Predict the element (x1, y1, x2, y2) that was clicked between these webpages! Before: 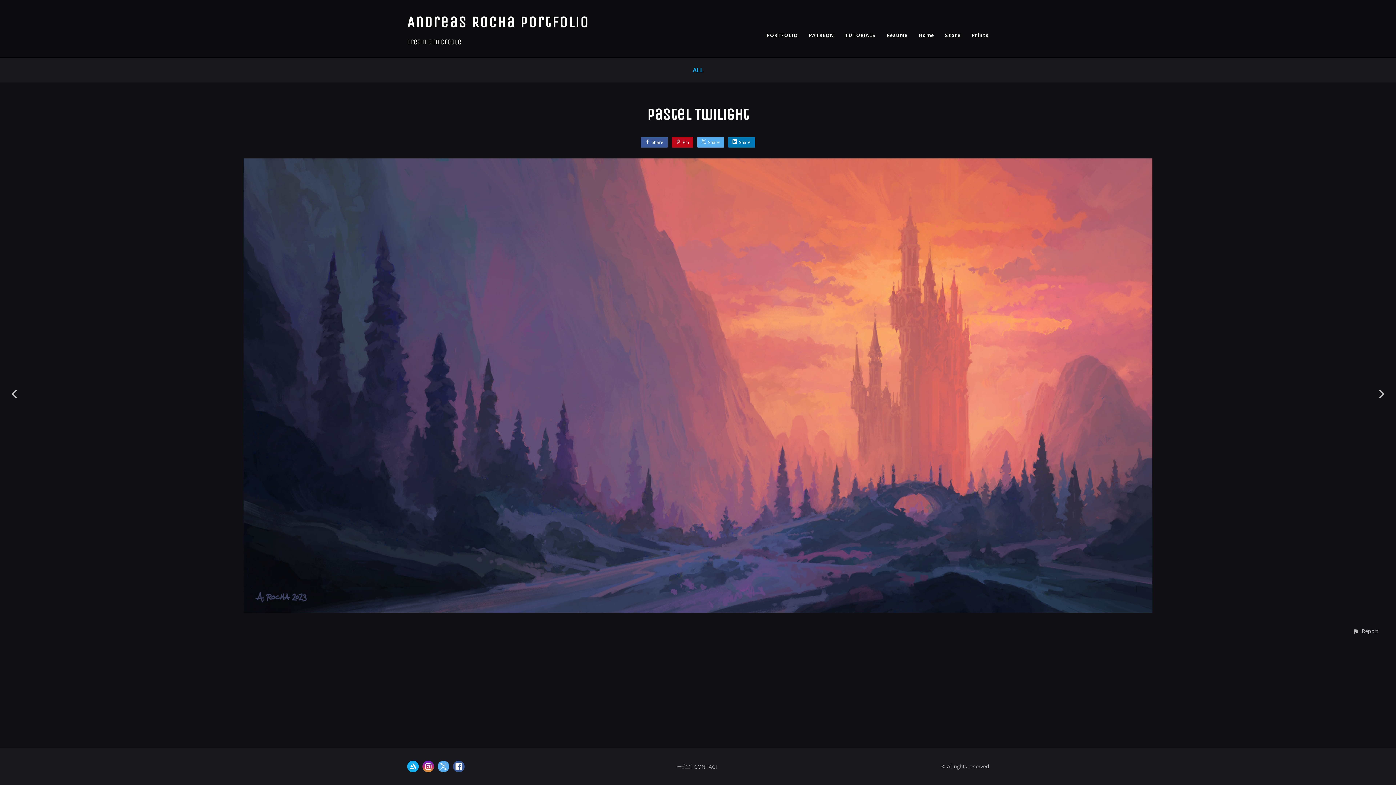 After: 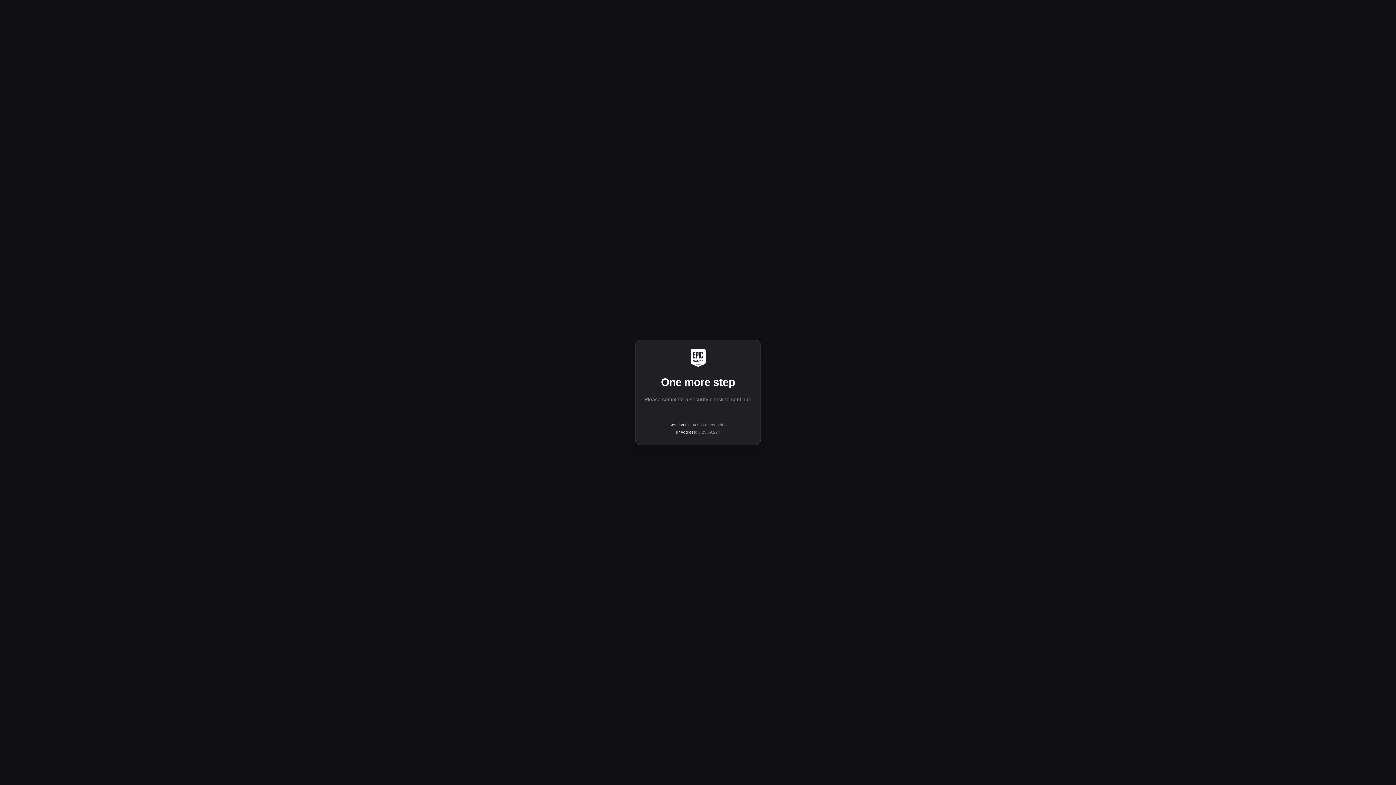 Action: bbox: (407, 761, 418, 772)